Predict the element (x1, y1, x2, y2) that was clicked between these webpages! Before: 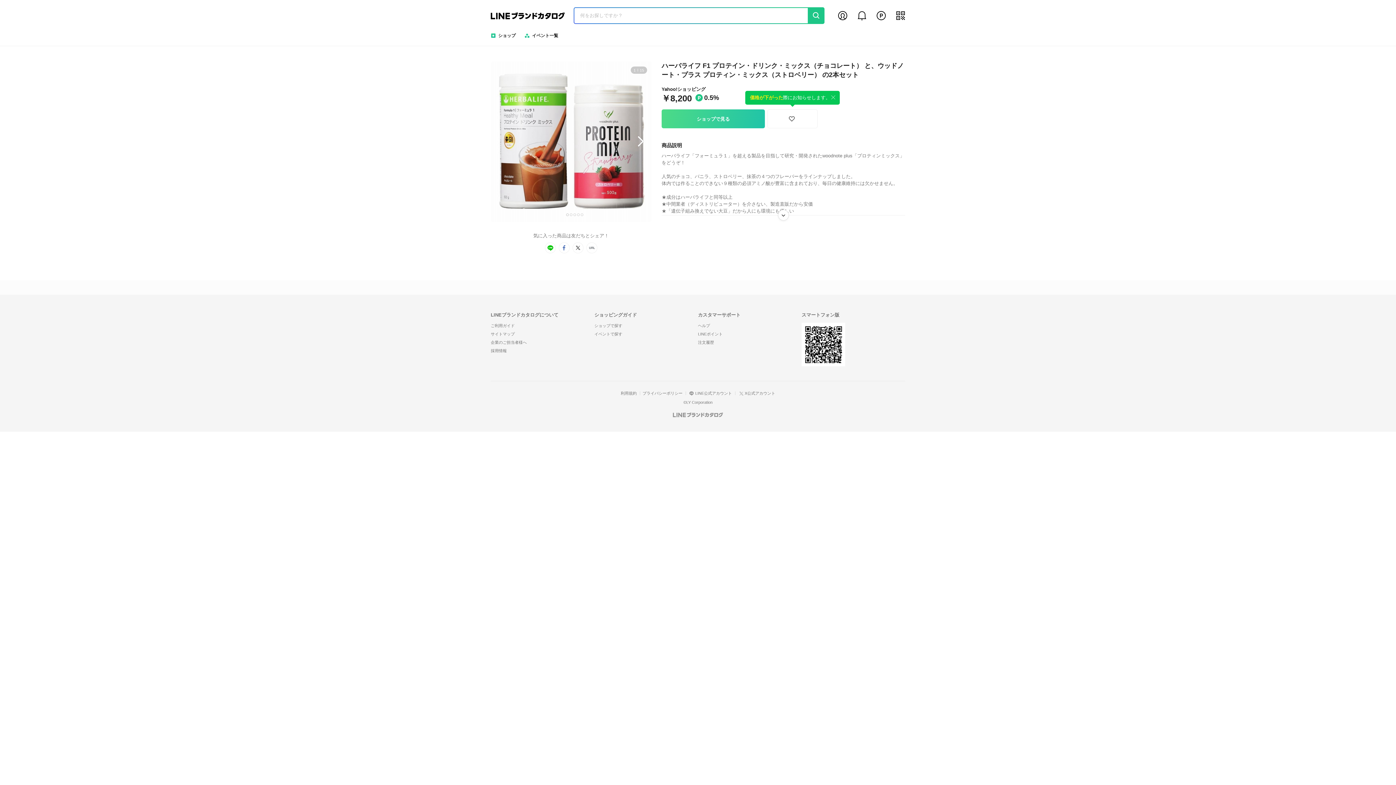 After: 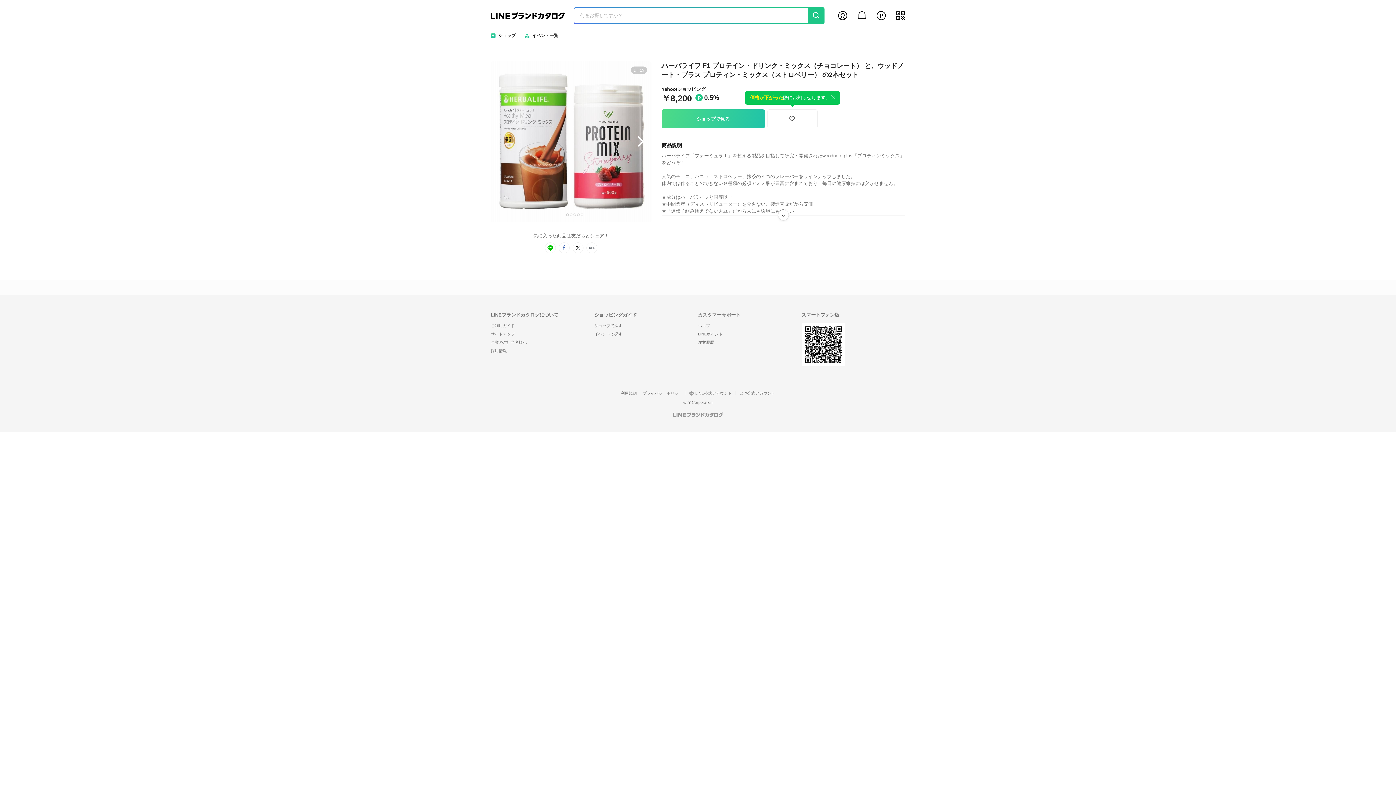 Action: label: X公式アカウント bbox: (735, 391, 778, 395)